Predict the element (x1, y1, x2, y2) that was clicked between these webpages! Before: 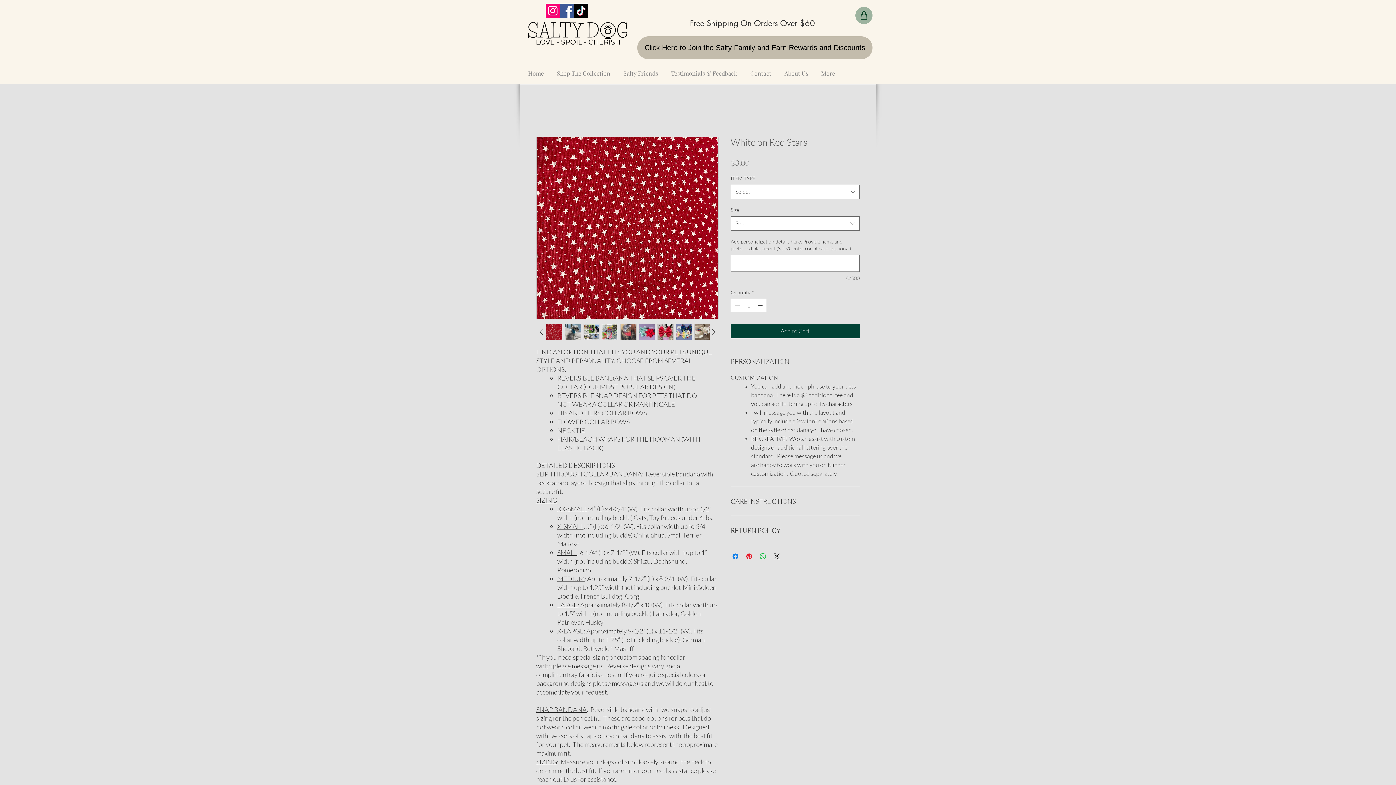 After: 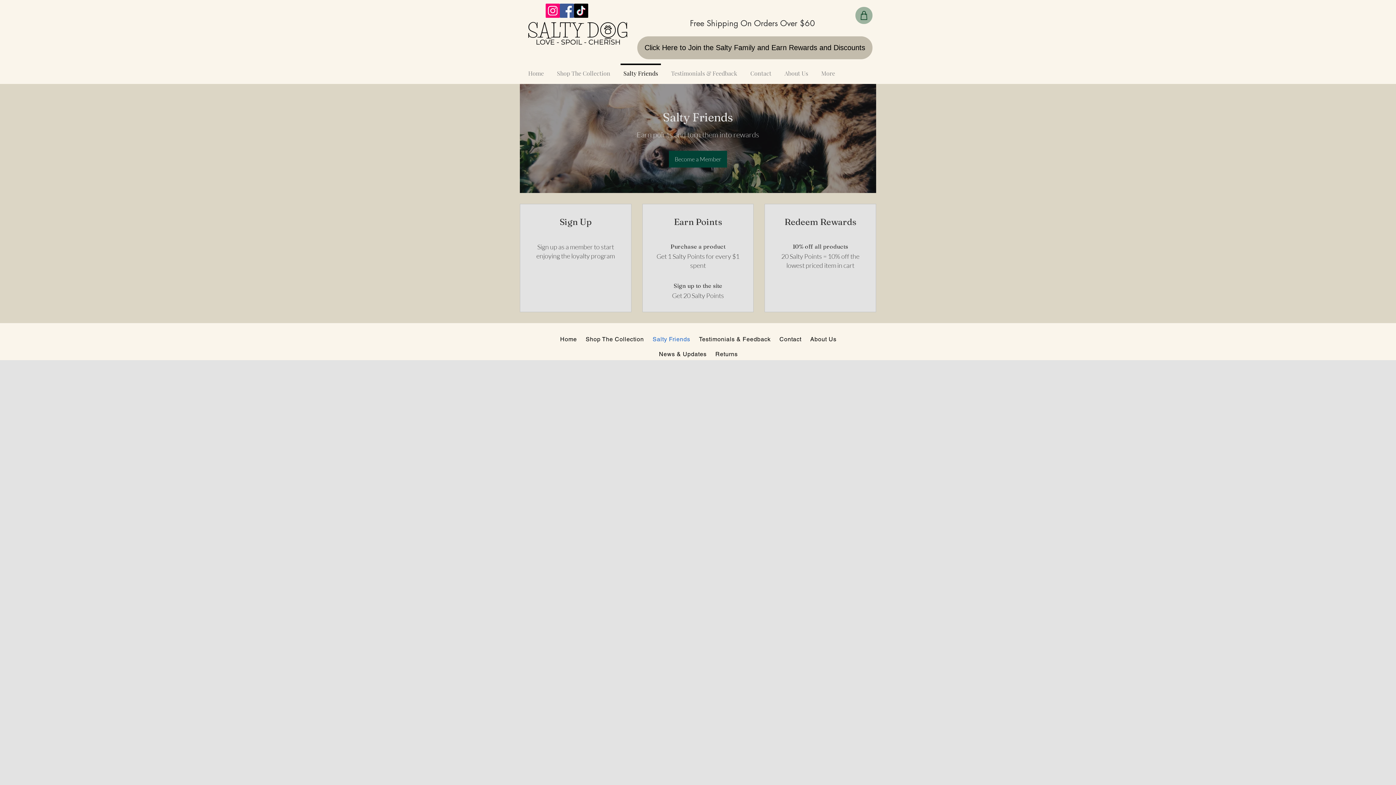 Action: bbox: (637, 36, 872, 59) label: Click Here to Join the Salty Family and Earn Rewards and Discounts